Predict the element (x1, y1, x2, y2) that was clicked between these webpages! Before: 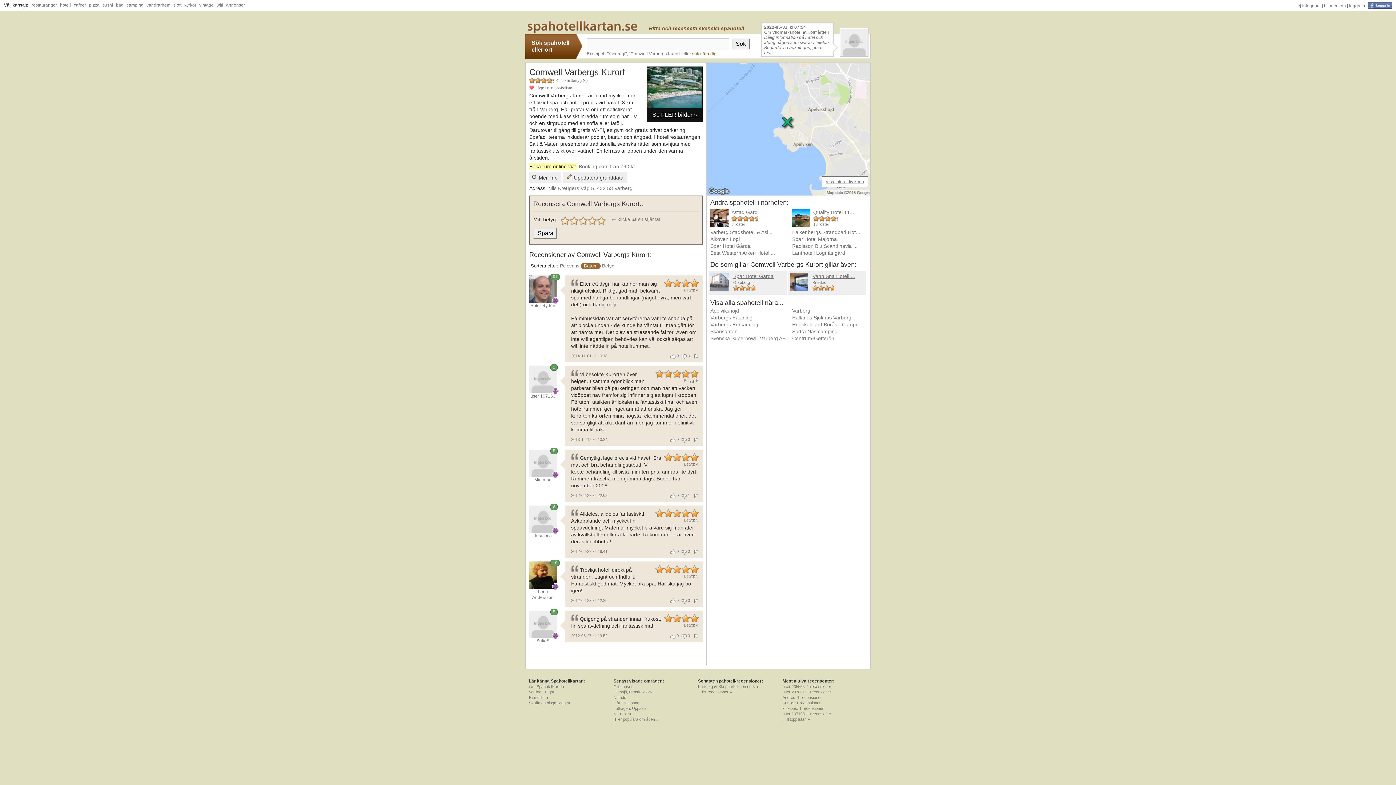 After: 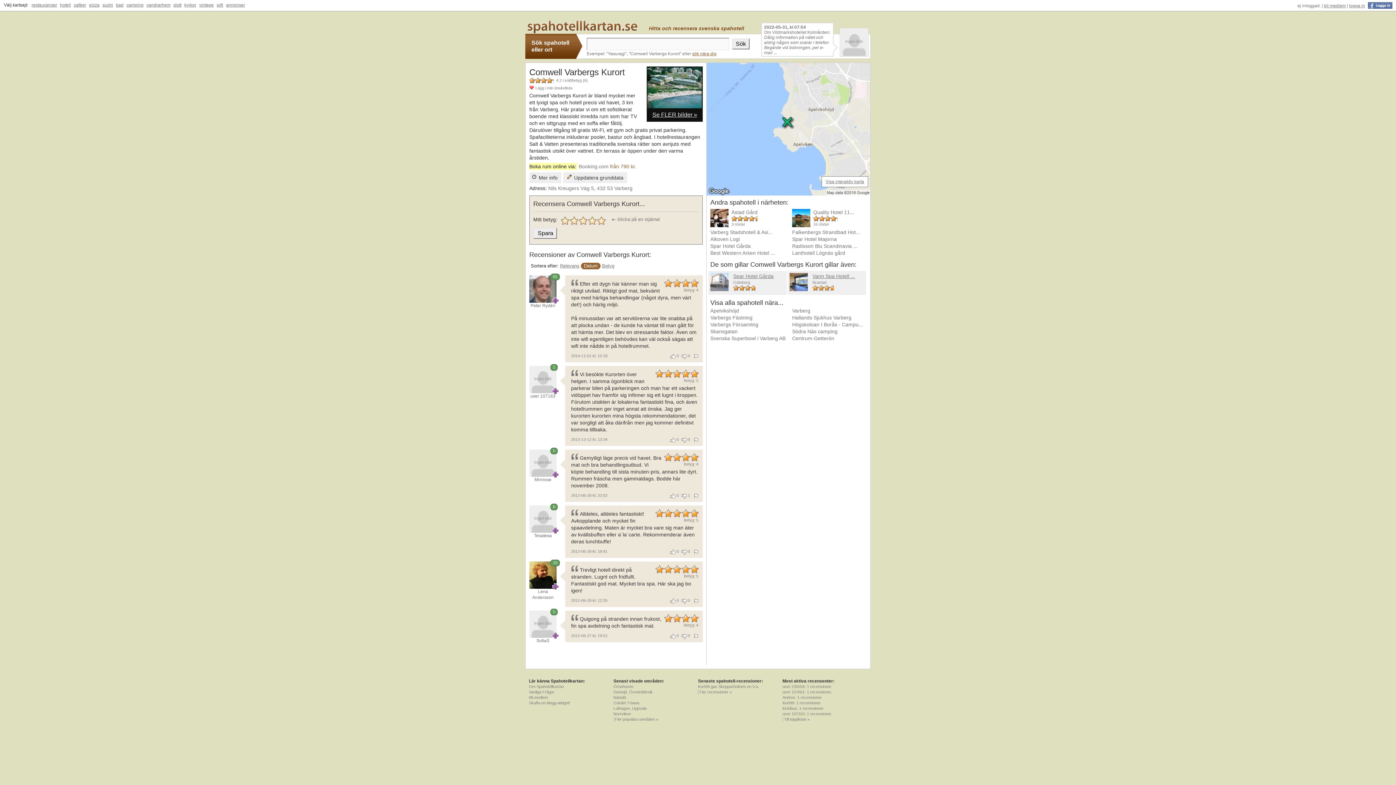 Action: bbox: (610, 163, 634, 169) label: från 790 kr